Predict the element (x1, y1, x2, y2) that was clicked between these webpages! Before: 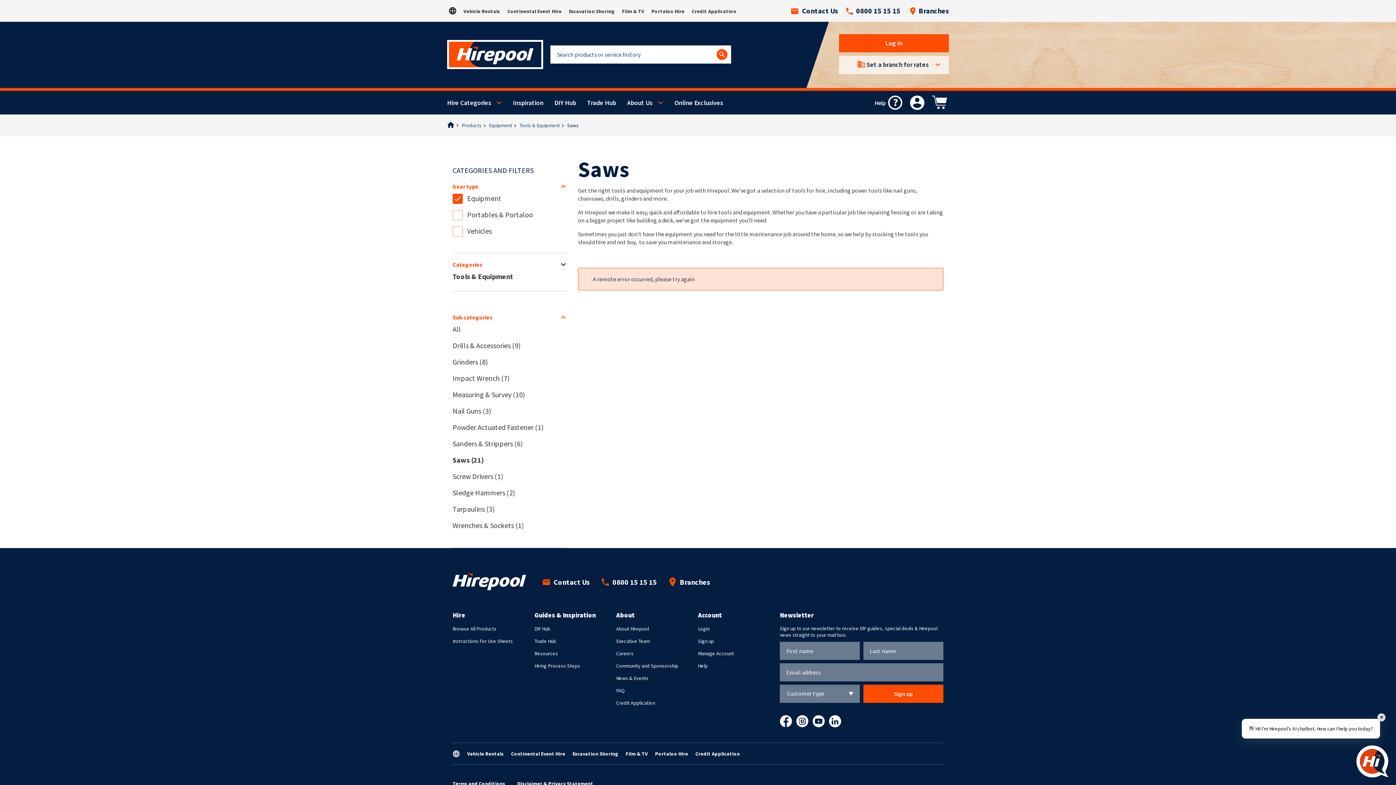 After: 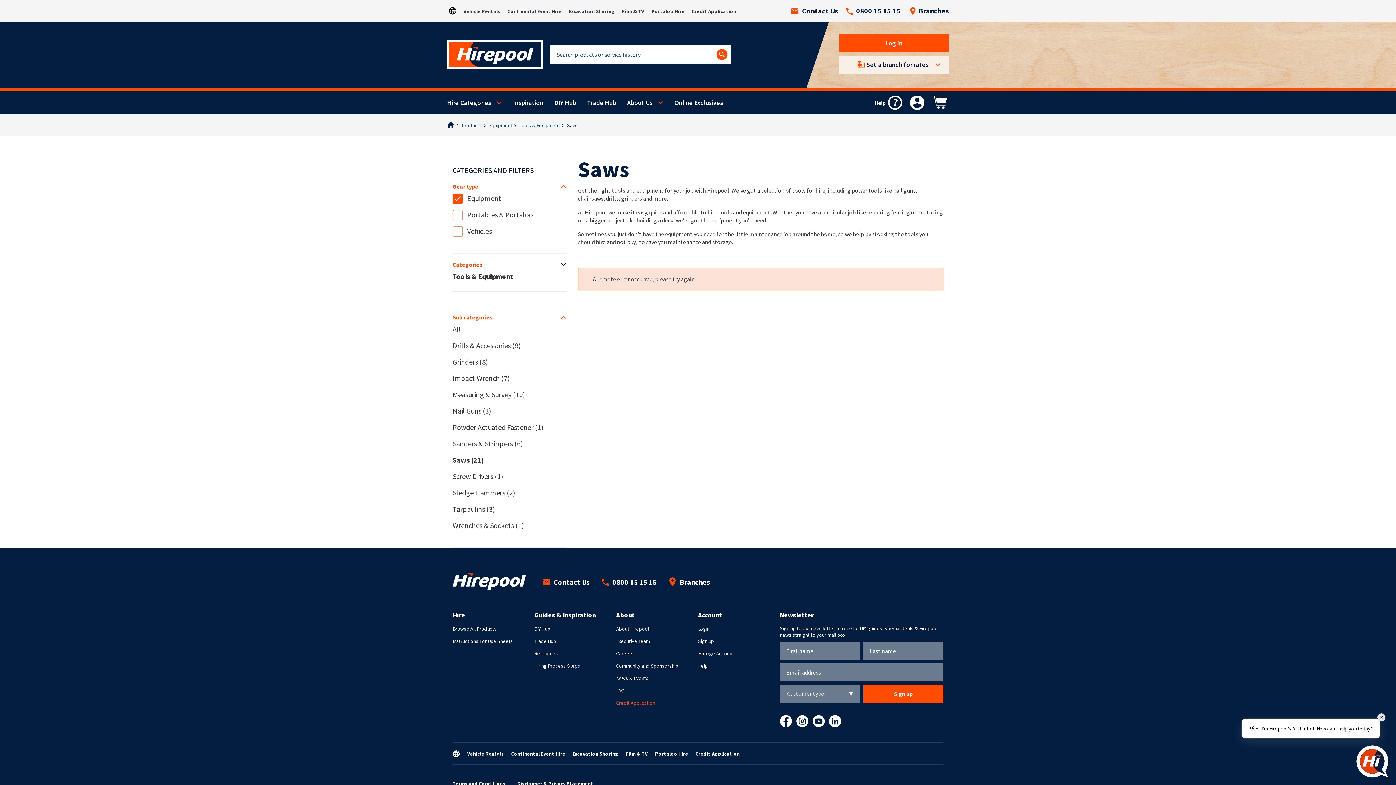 Action: label: Credit Application bbox: (616, 700, 655, 706)